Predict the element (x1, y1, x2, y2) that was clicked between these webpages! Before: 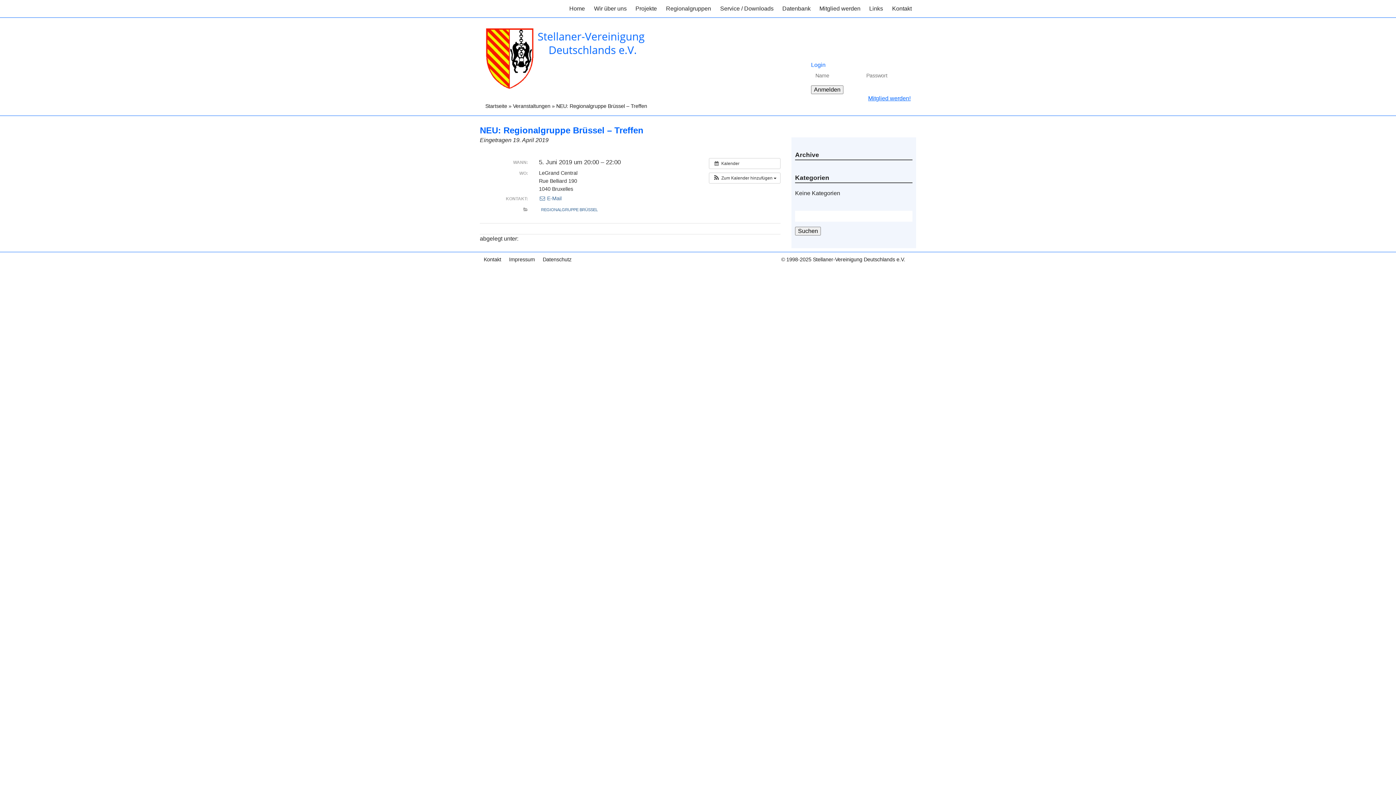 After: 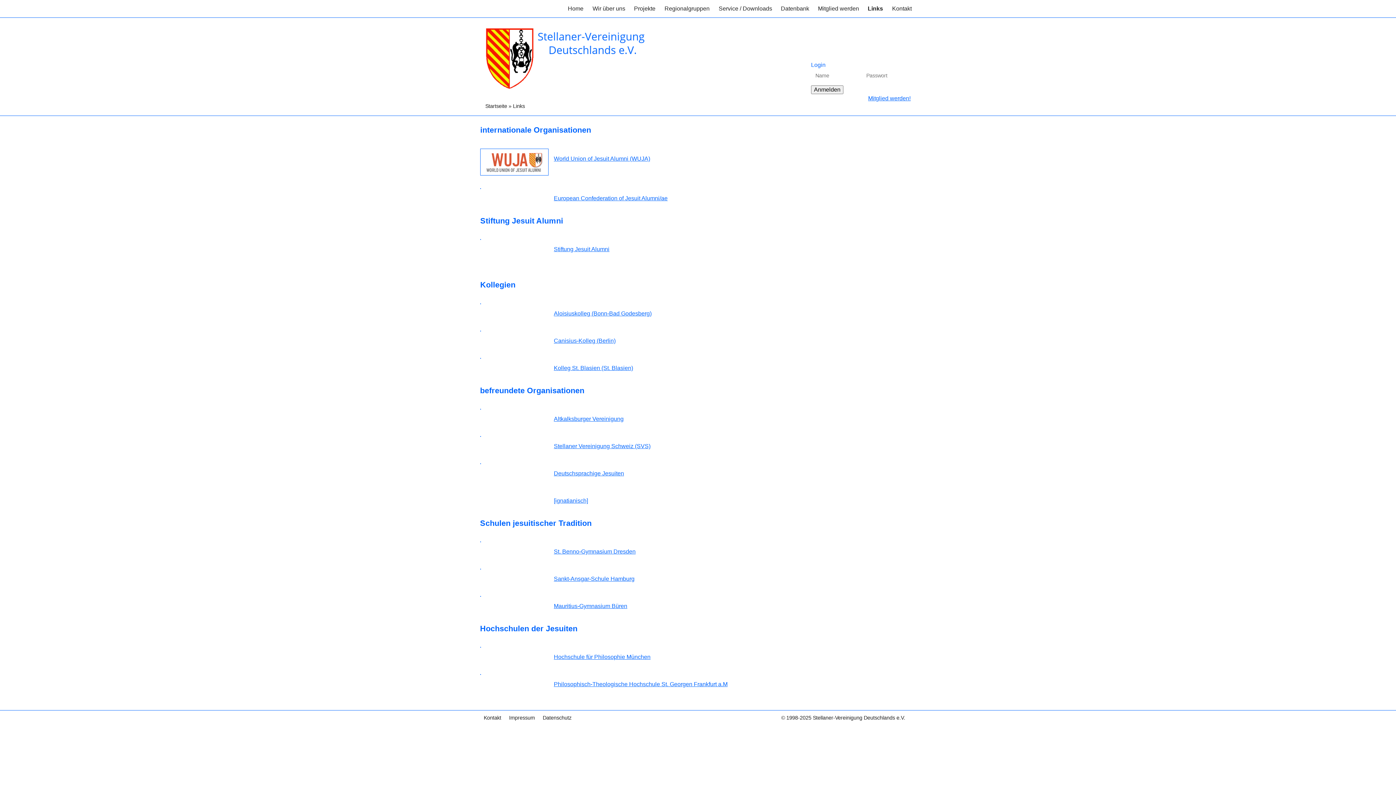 Action: label: Links bbox: (865, 4, 887, 13)